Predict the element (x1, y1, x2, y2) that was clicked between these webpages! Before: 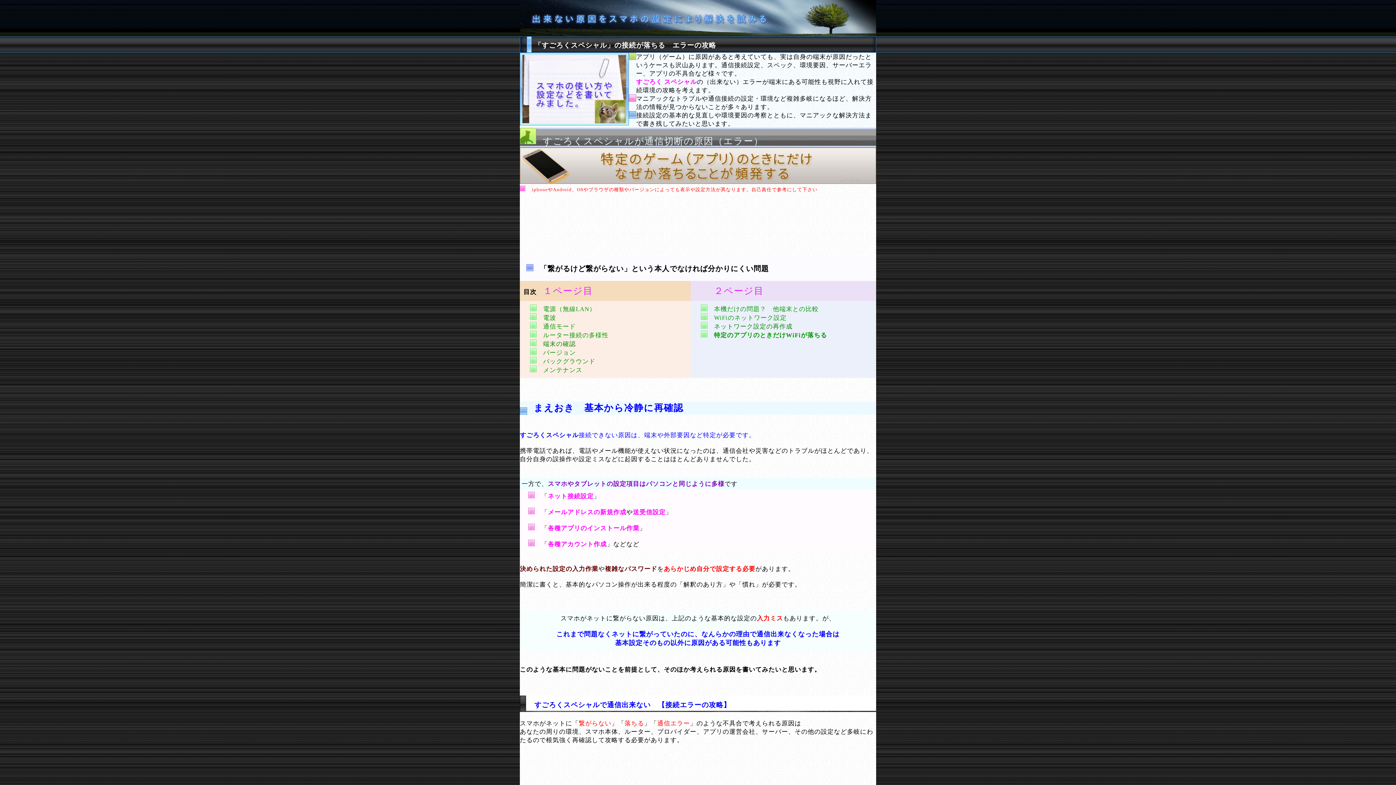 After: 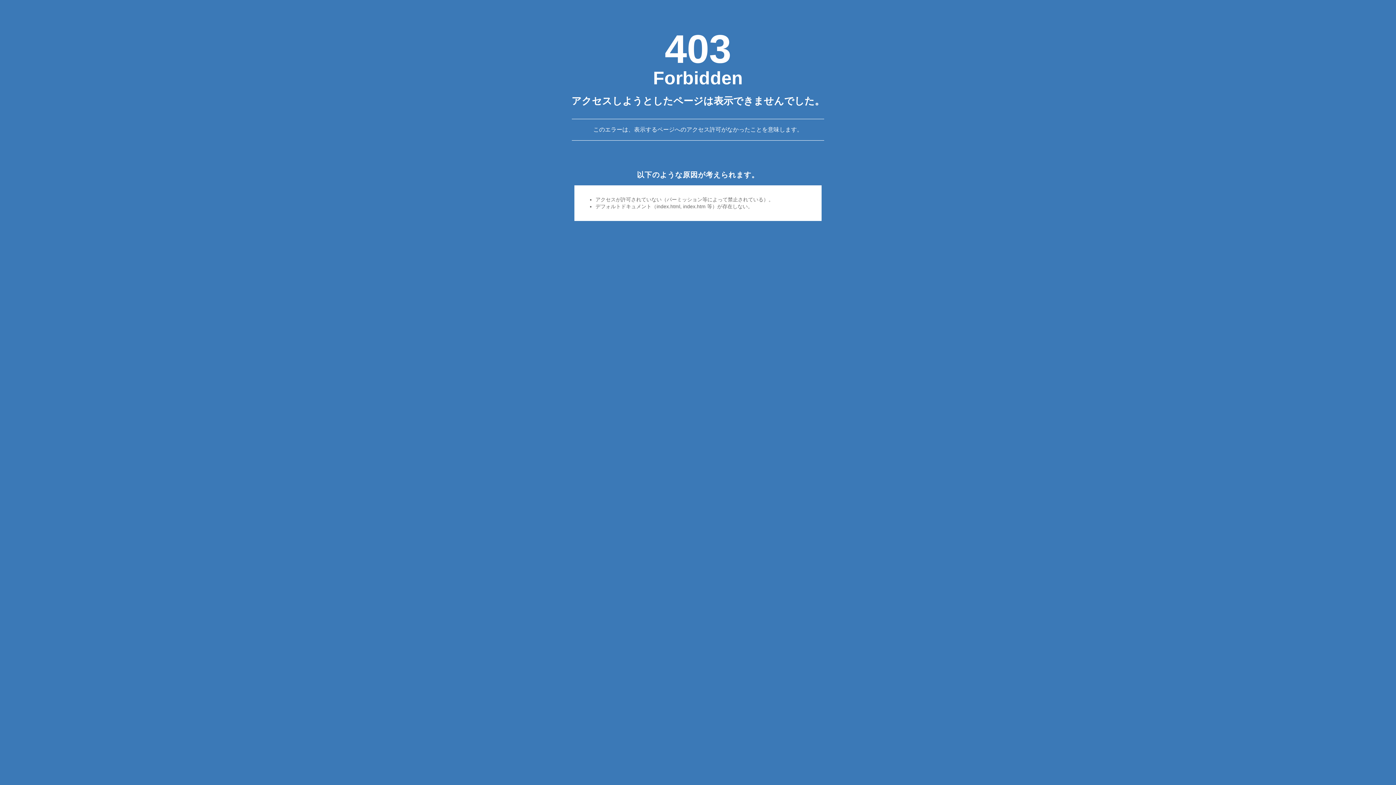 Action: bbox: (520, 30, 876, 37)